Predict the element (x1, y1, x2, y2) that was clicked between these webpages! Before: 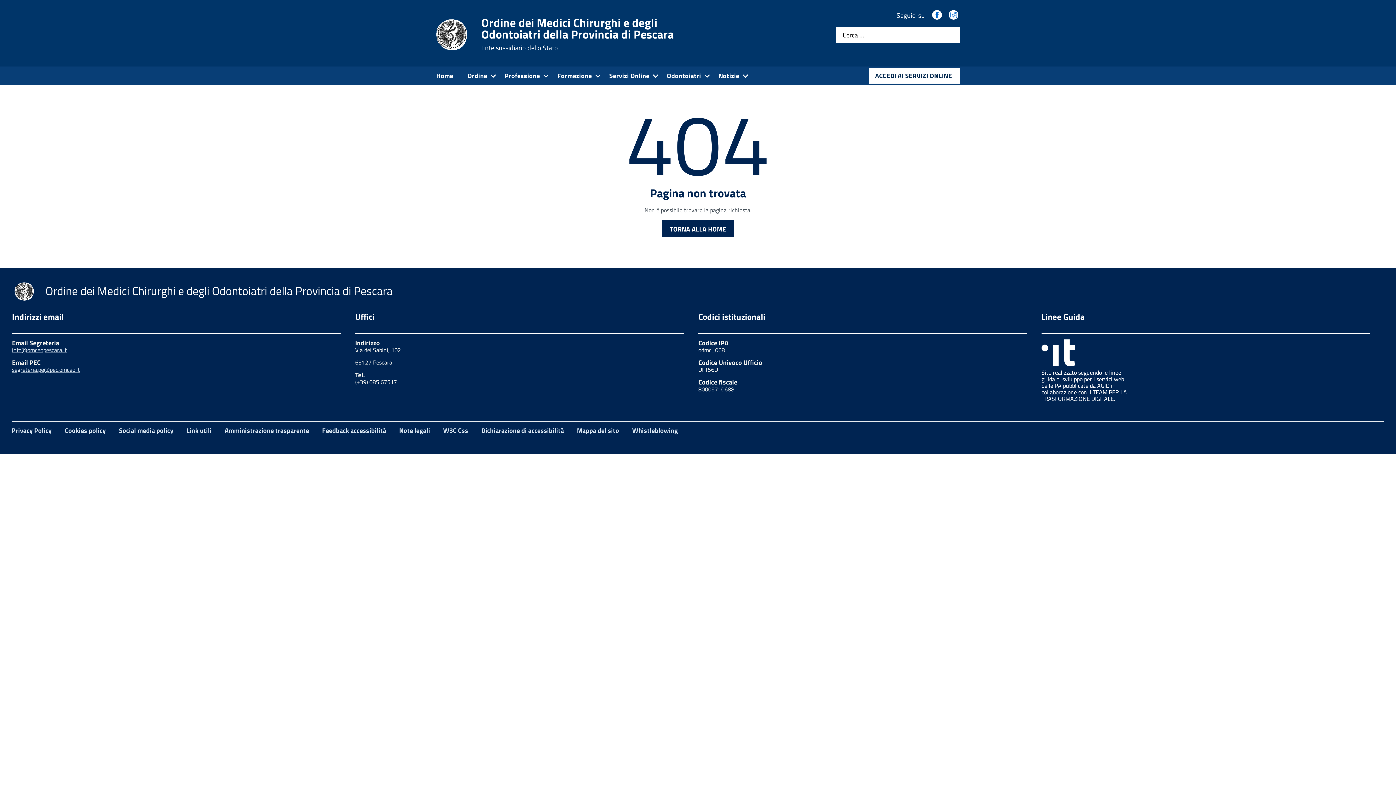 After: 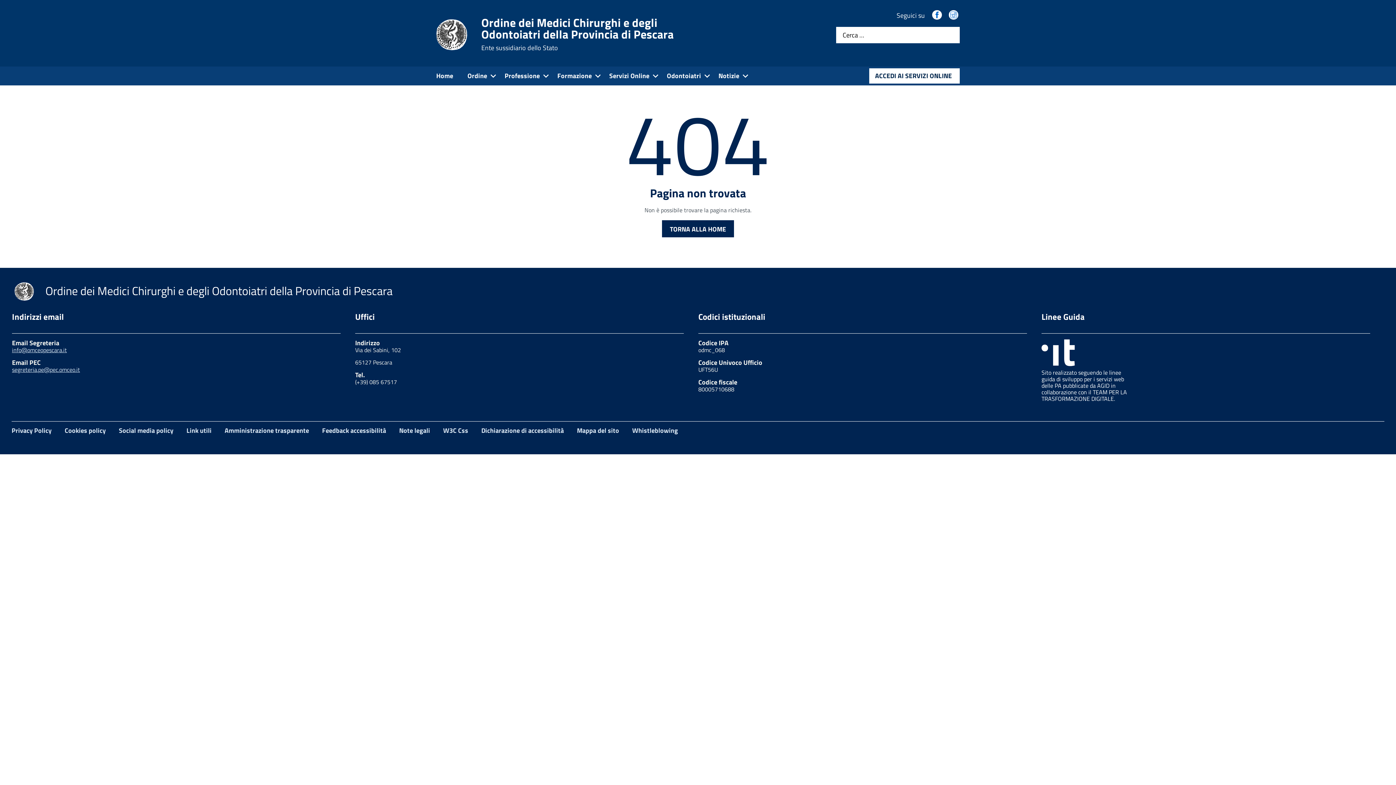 Action: bbox: (12, 345, 66, 354) label: info@omceopescara.it